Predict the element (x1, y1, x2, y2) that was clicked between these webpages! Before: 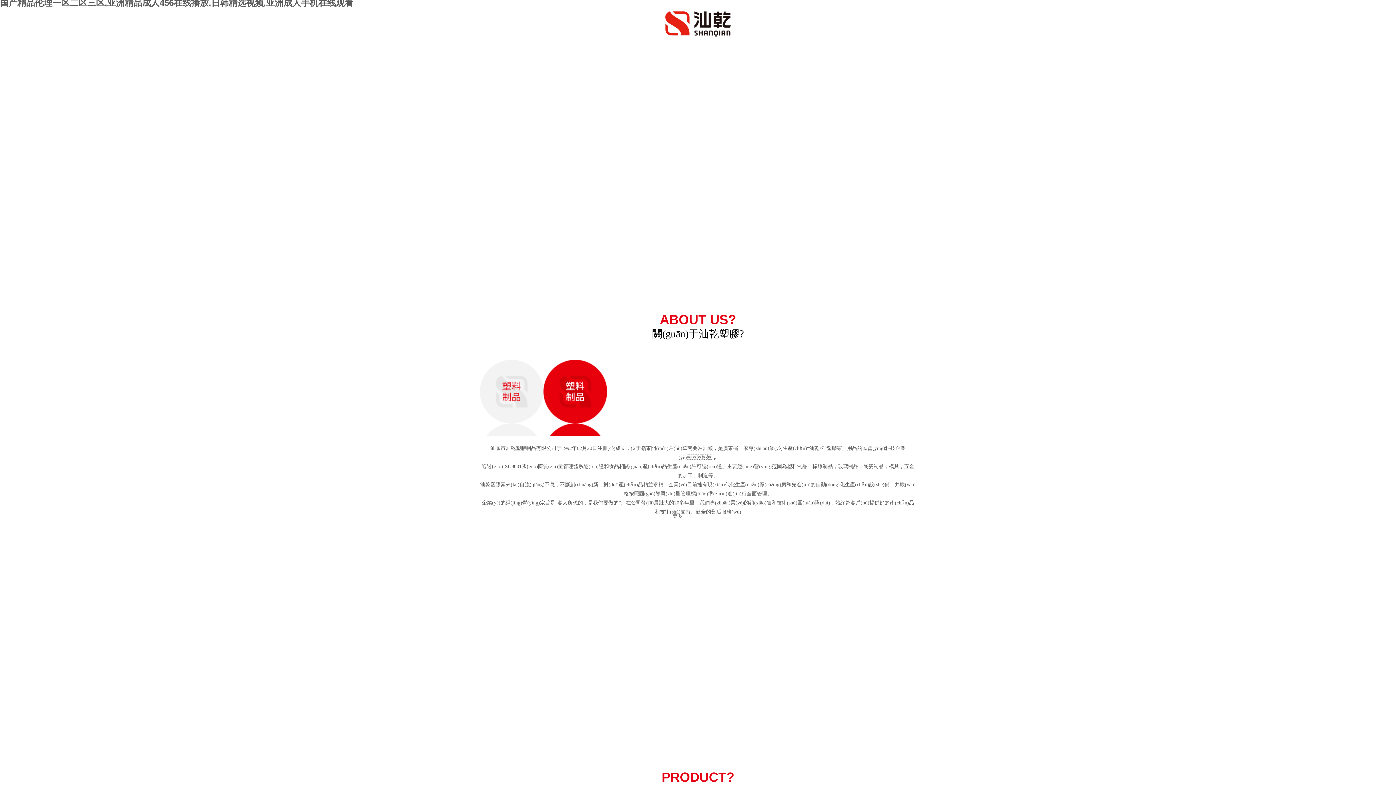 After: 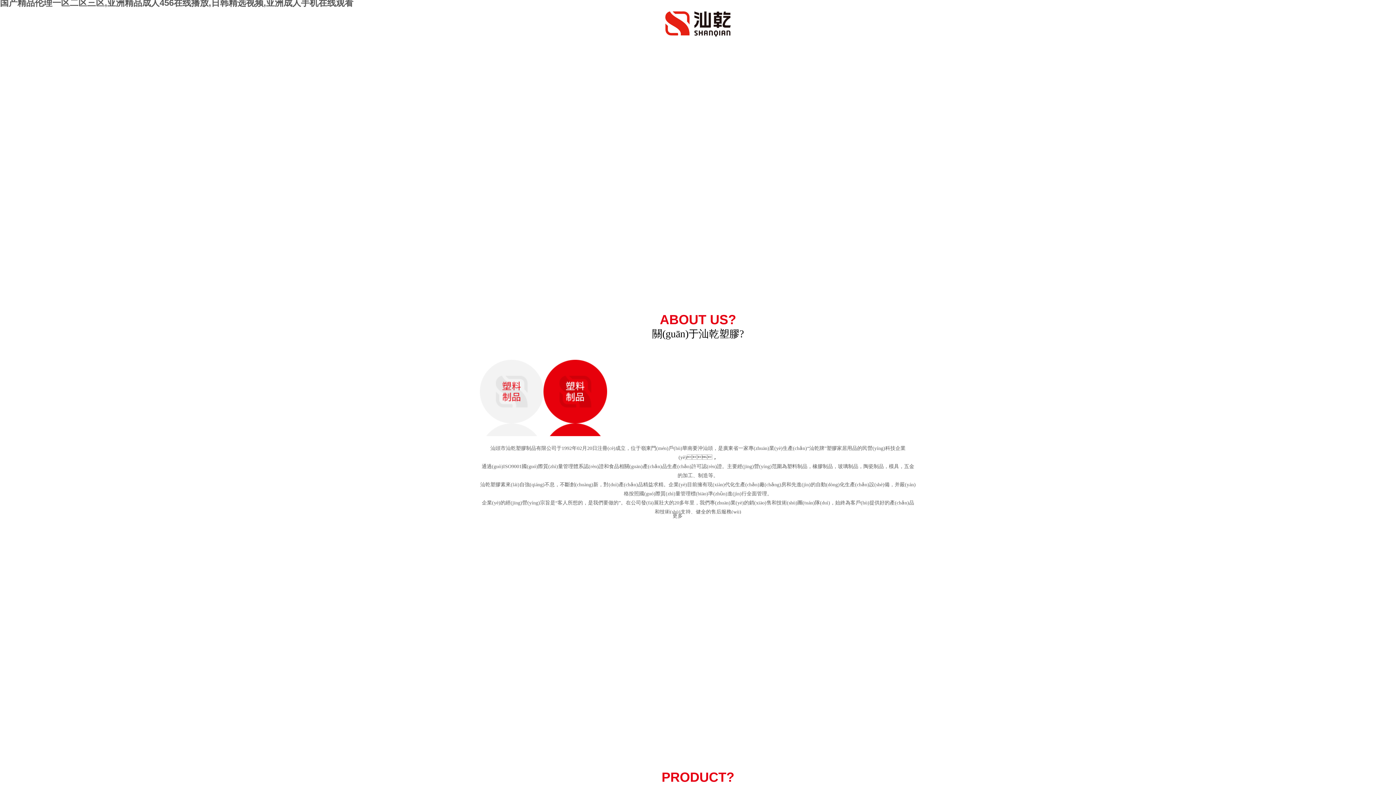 Action: bbox: (665, 32, 730, 37)